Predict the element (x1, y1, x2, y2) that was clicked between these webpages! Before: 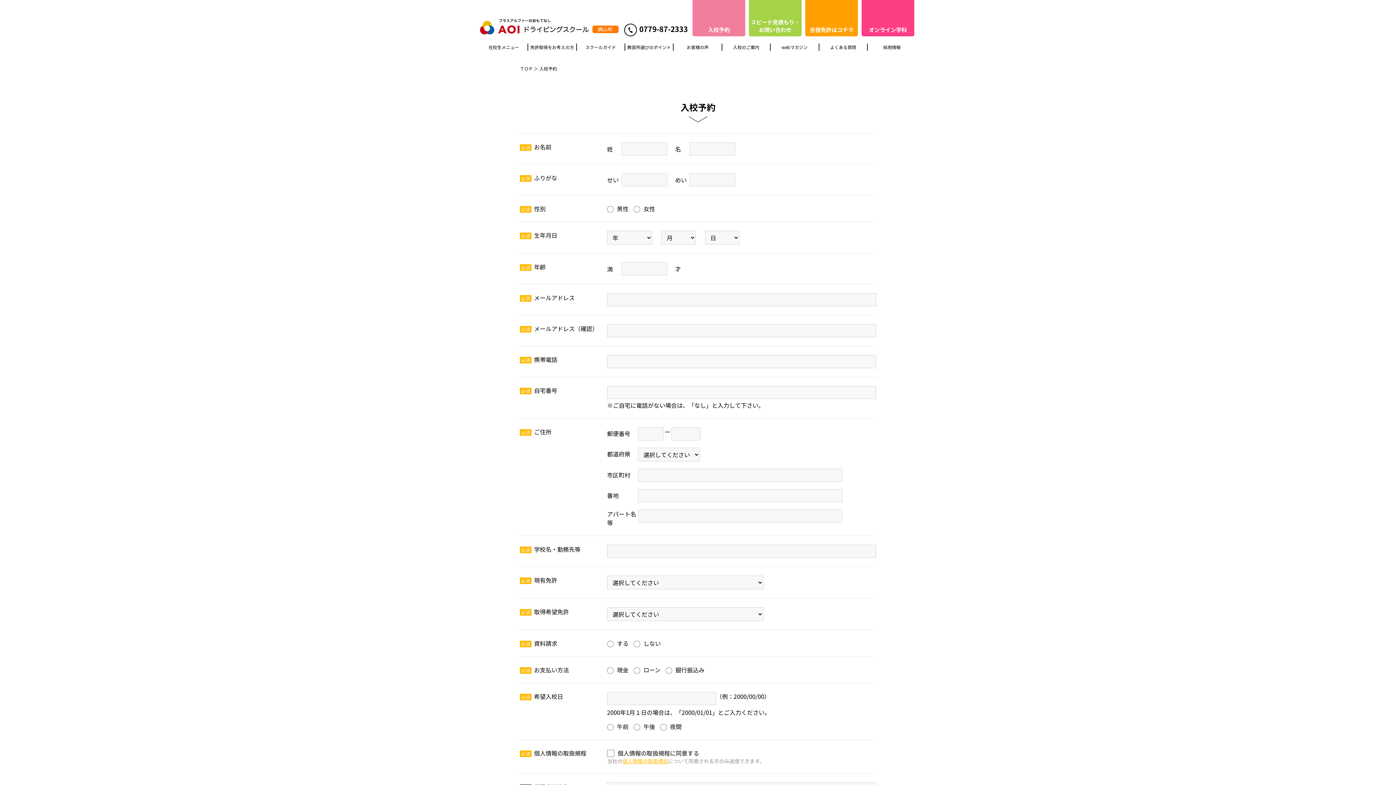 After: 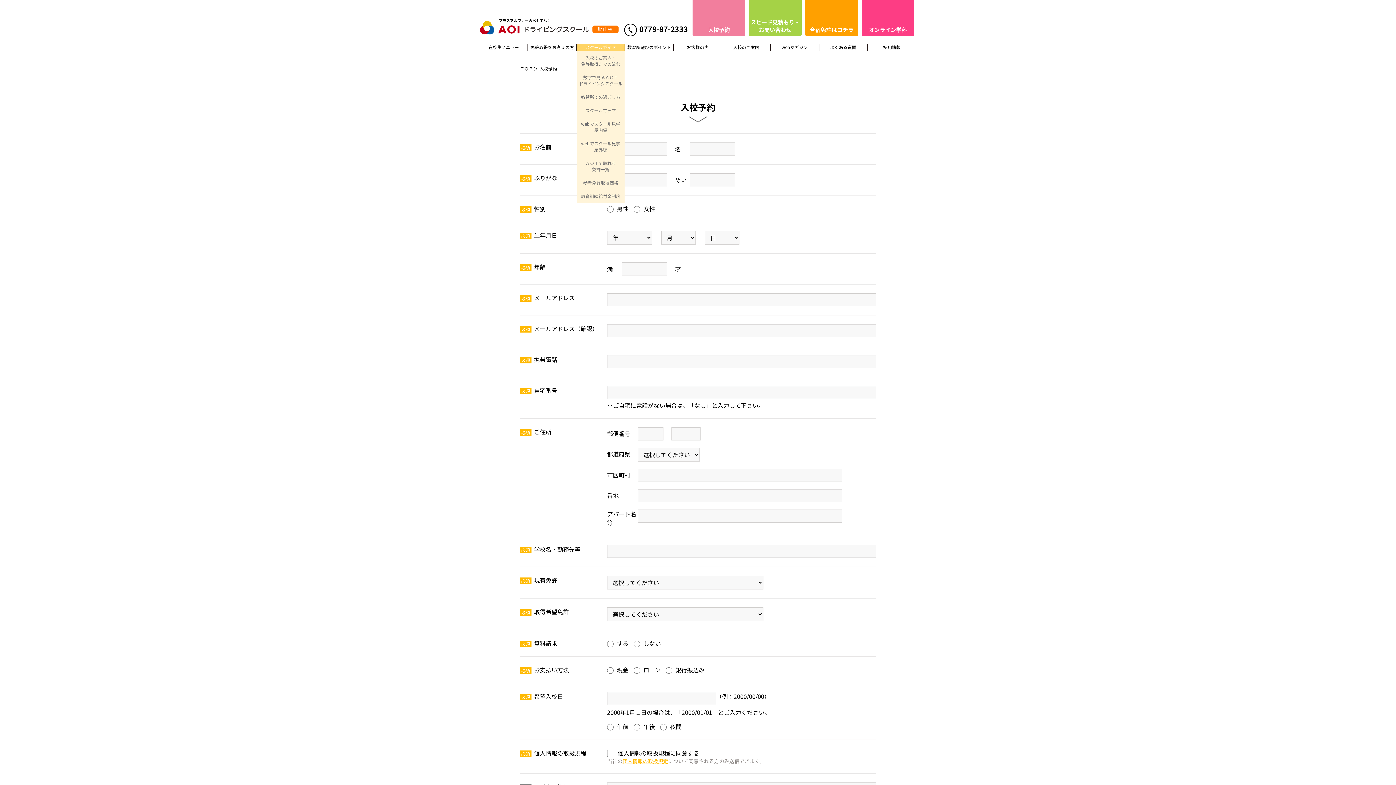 Action: bbox: (576, 43, 624, 50) label: スクールガイド